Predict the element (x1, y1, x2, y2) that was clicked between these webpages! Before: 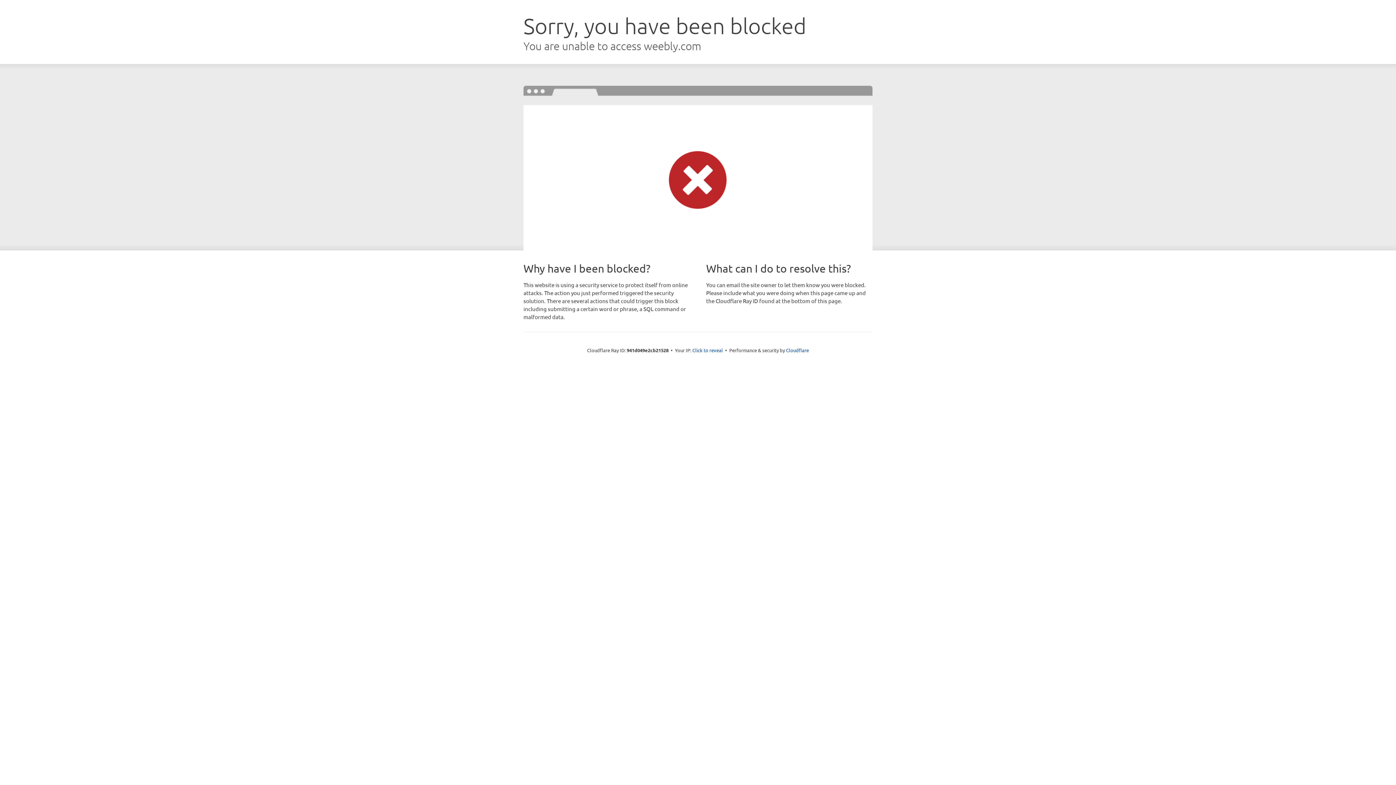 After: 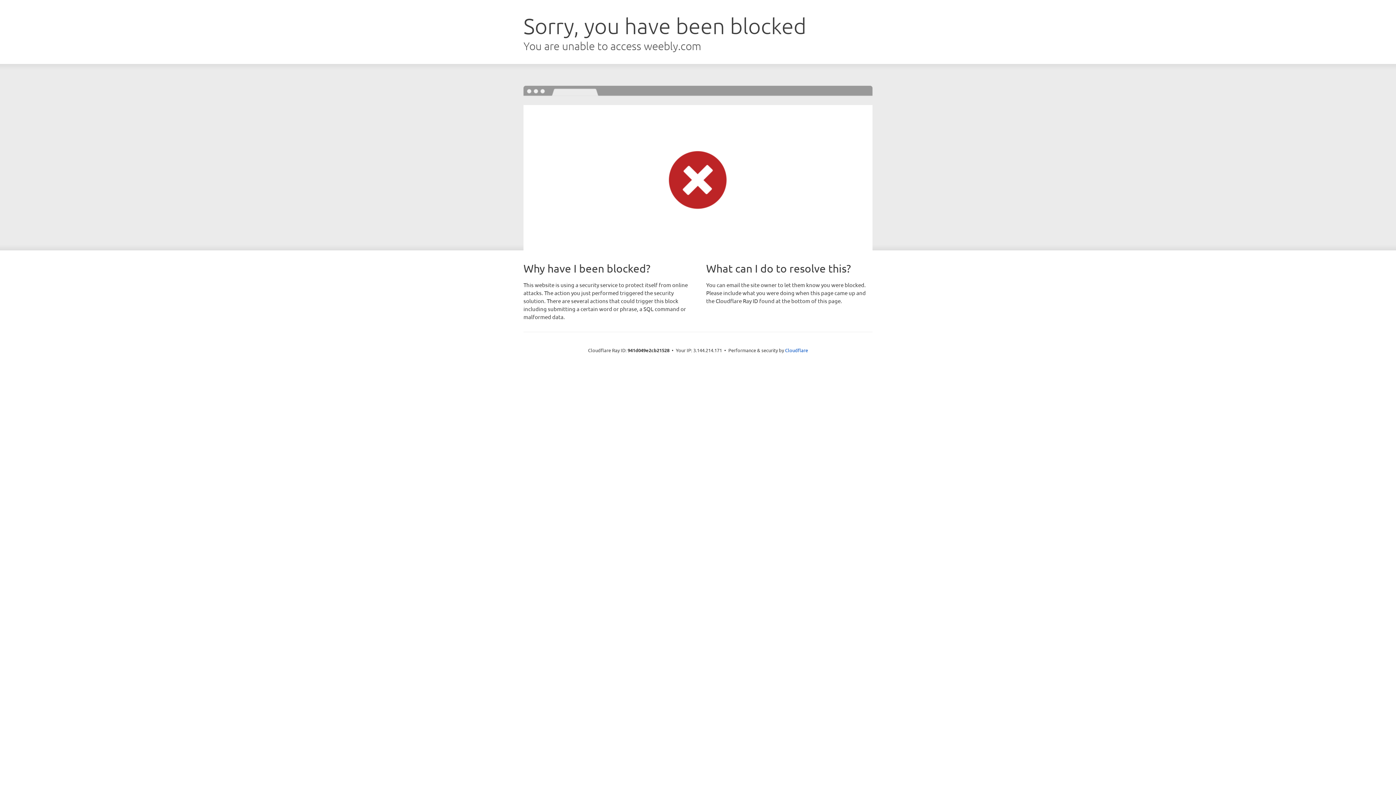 Action: label: Click to reveal bbox: (692, 346, 723, 353)